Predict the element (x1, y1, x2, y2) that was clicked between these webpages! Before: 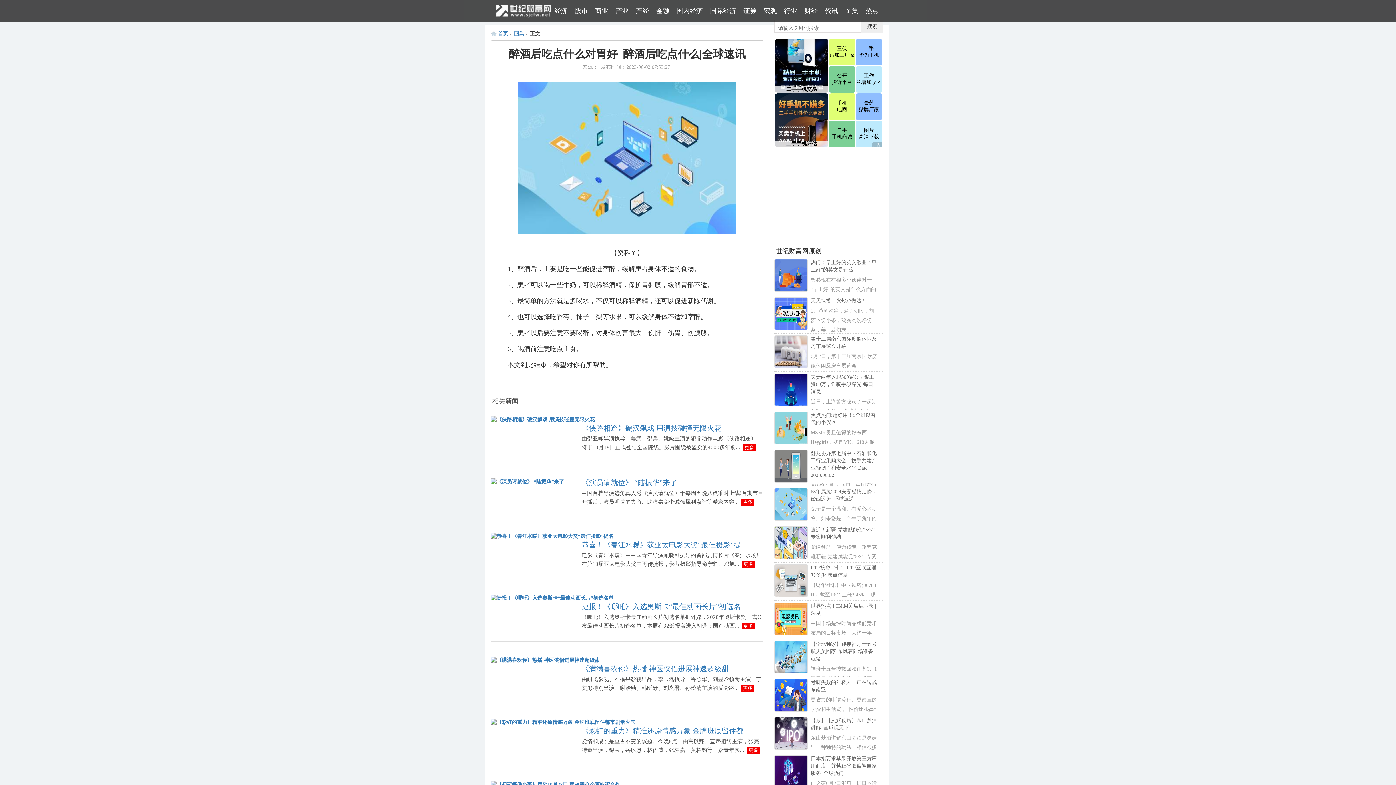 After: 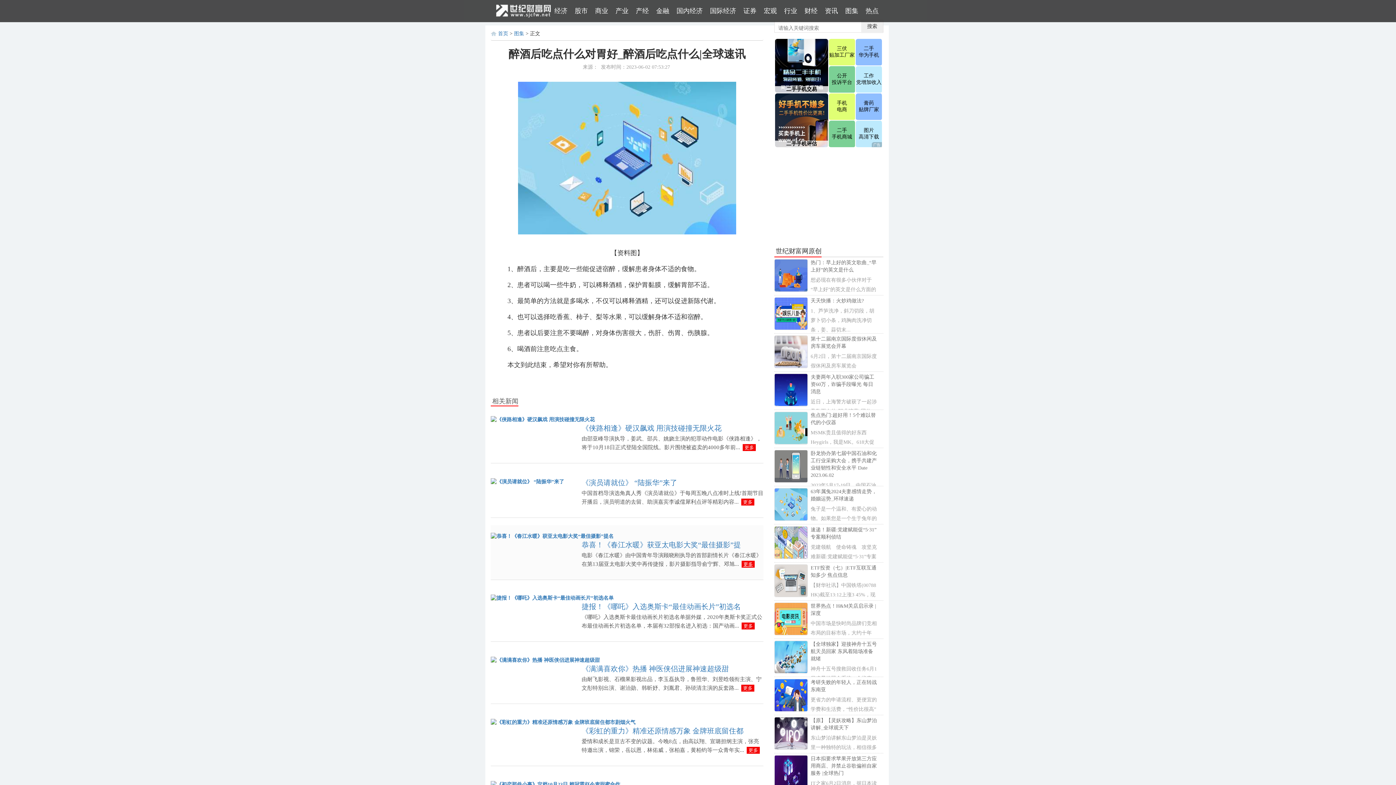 Action: bbox: (741, 560, 754, 567) label: 更多